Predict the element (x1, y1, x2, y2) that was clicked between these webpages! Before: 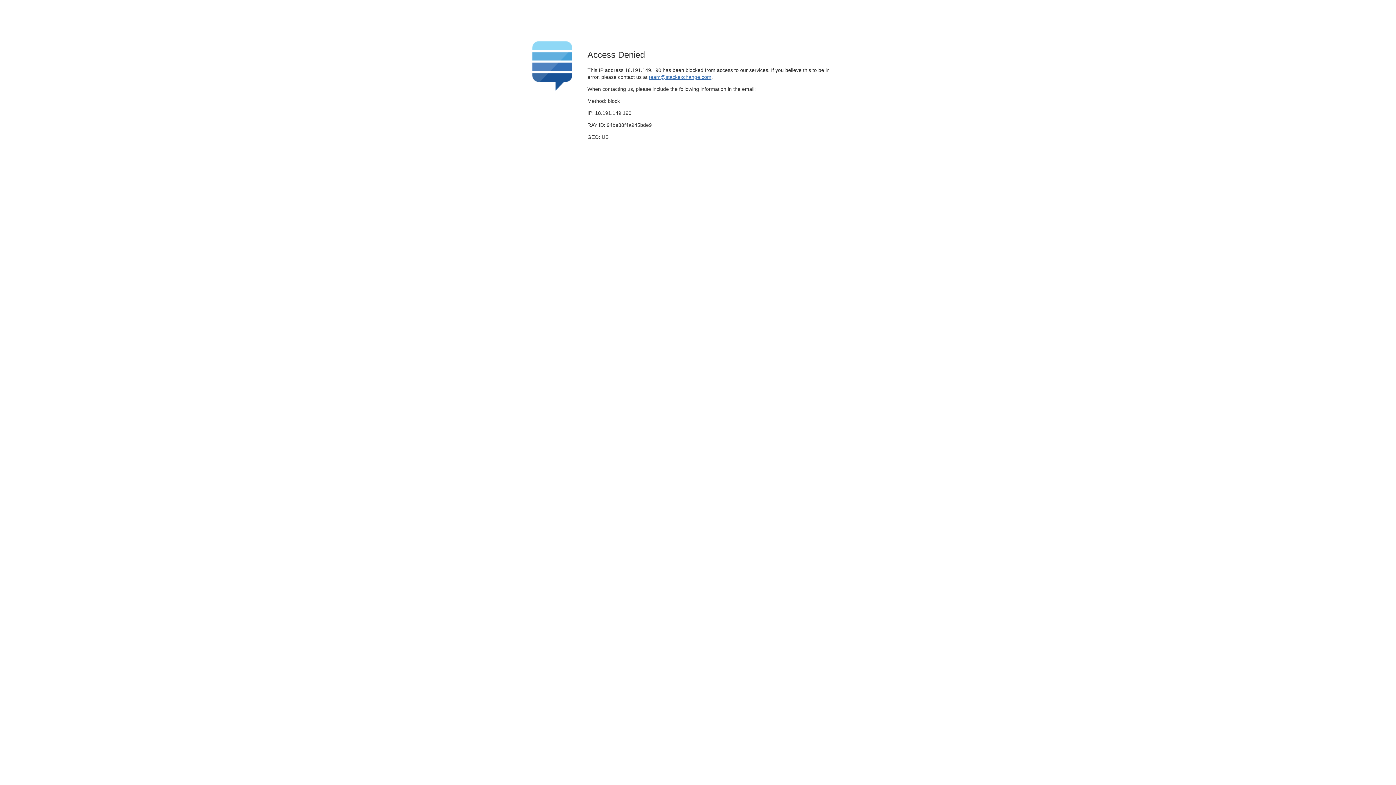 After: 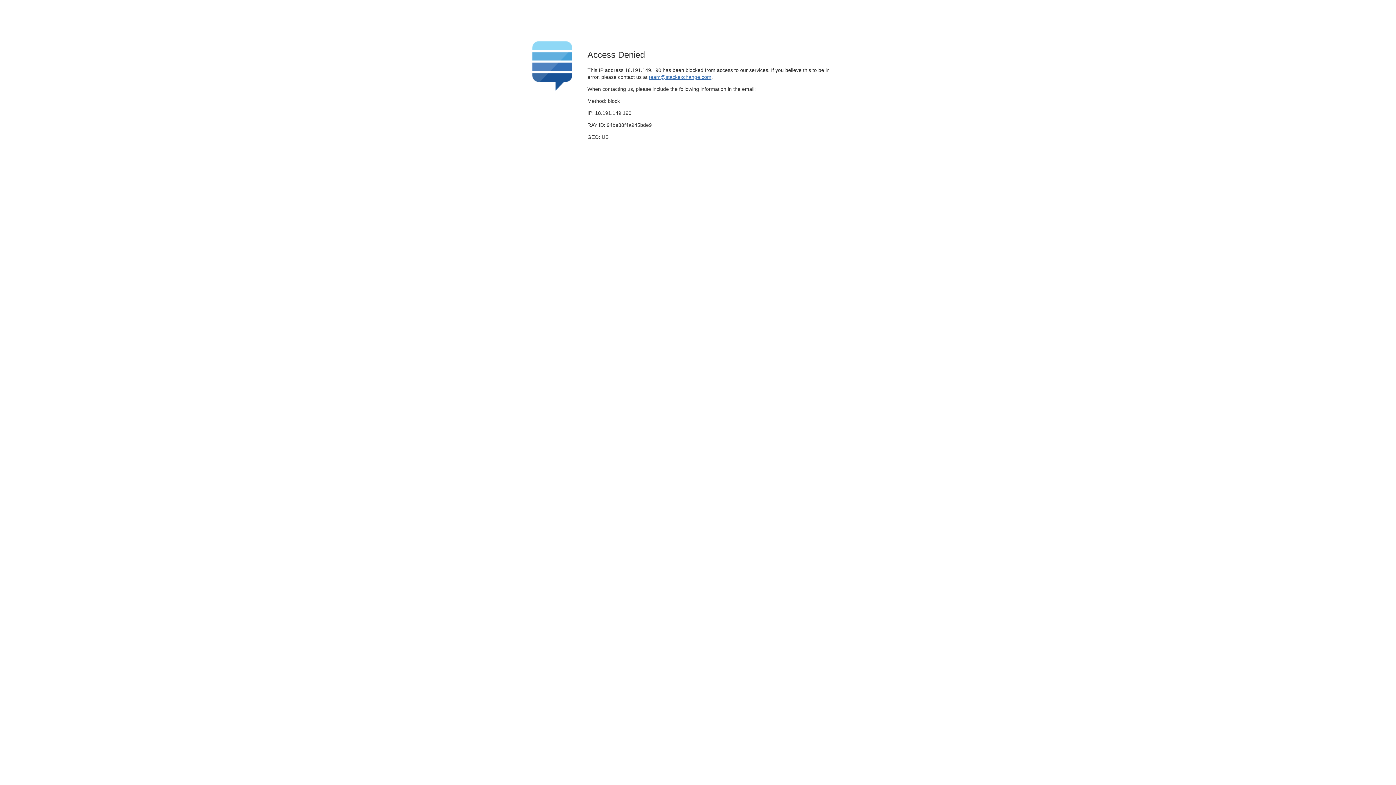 Action: label: team@stackexchange.com bbox: (649, 74, 711, 79)